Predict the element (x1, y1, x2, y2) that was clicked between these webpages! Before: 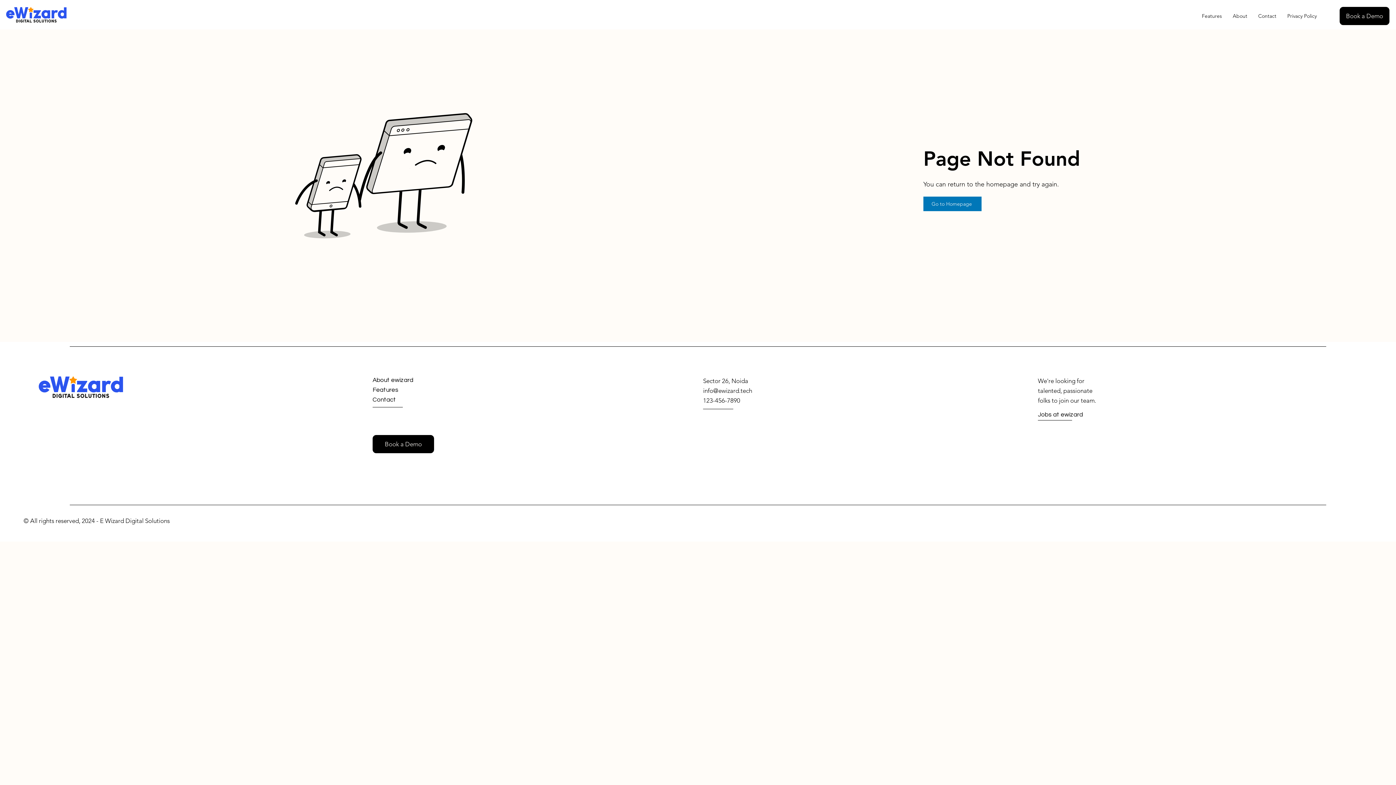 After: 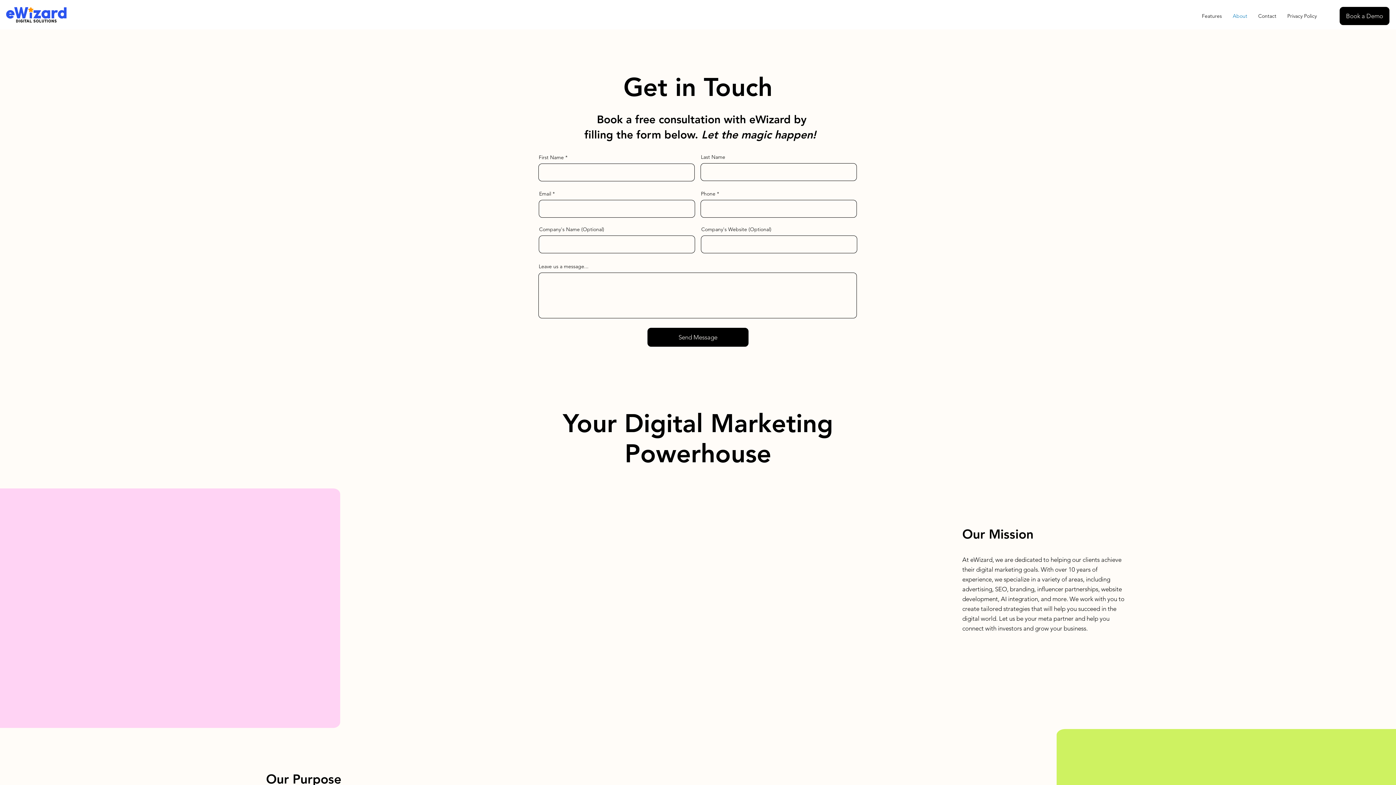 Action: bbox: (1253, 6, 1282, 25) label: Contact